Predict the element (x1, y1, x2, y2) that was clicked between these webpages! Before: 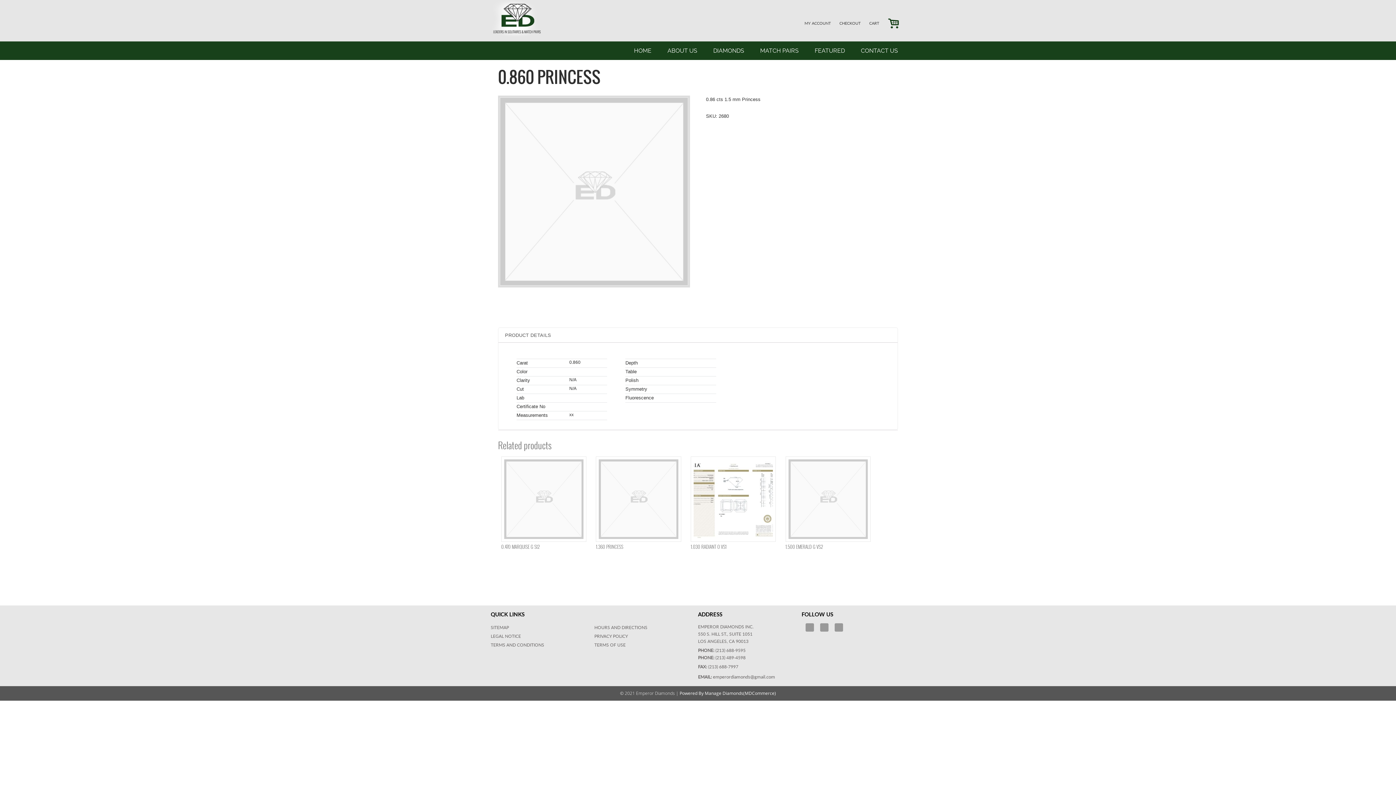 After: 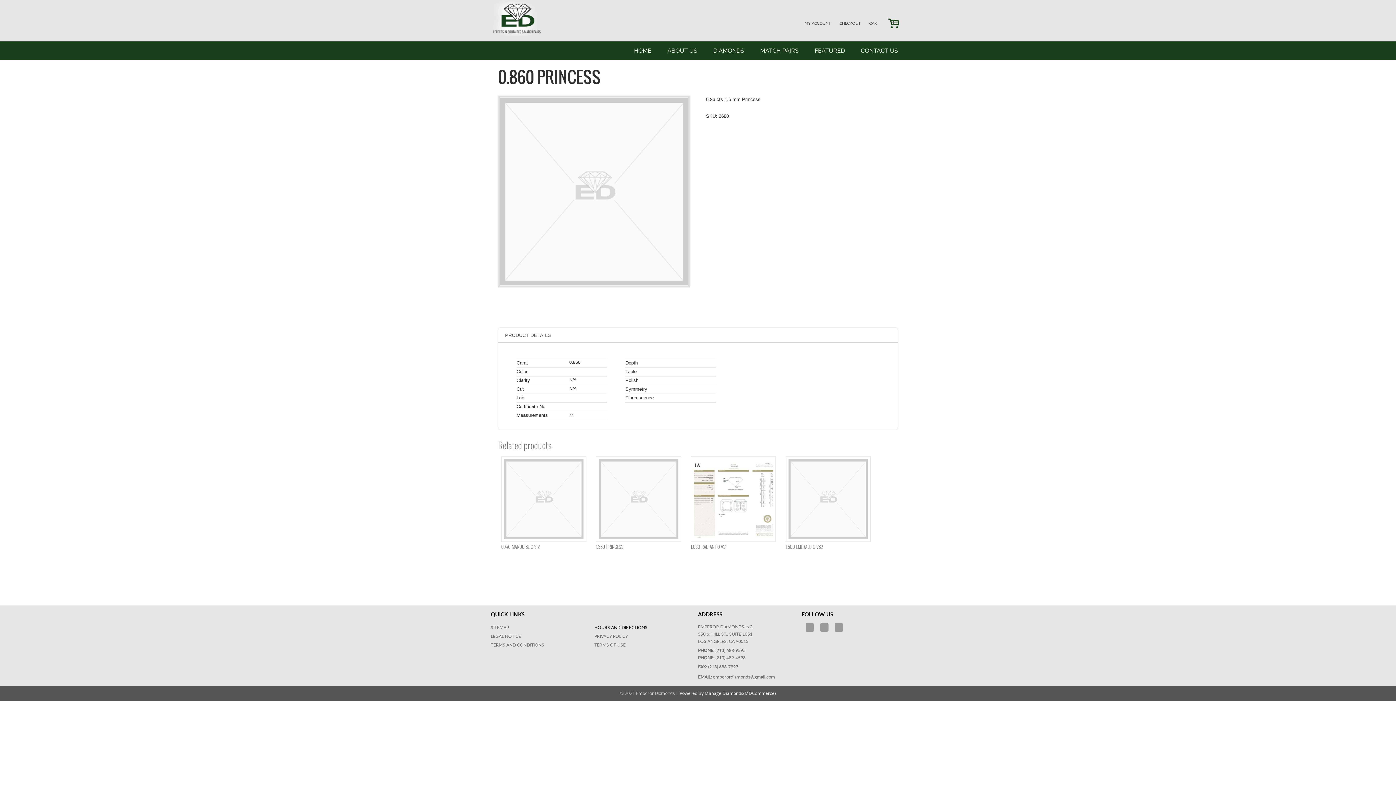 Action: bbox: (594, 625, 647, 630) label: HOURS AND DIRECTIONS